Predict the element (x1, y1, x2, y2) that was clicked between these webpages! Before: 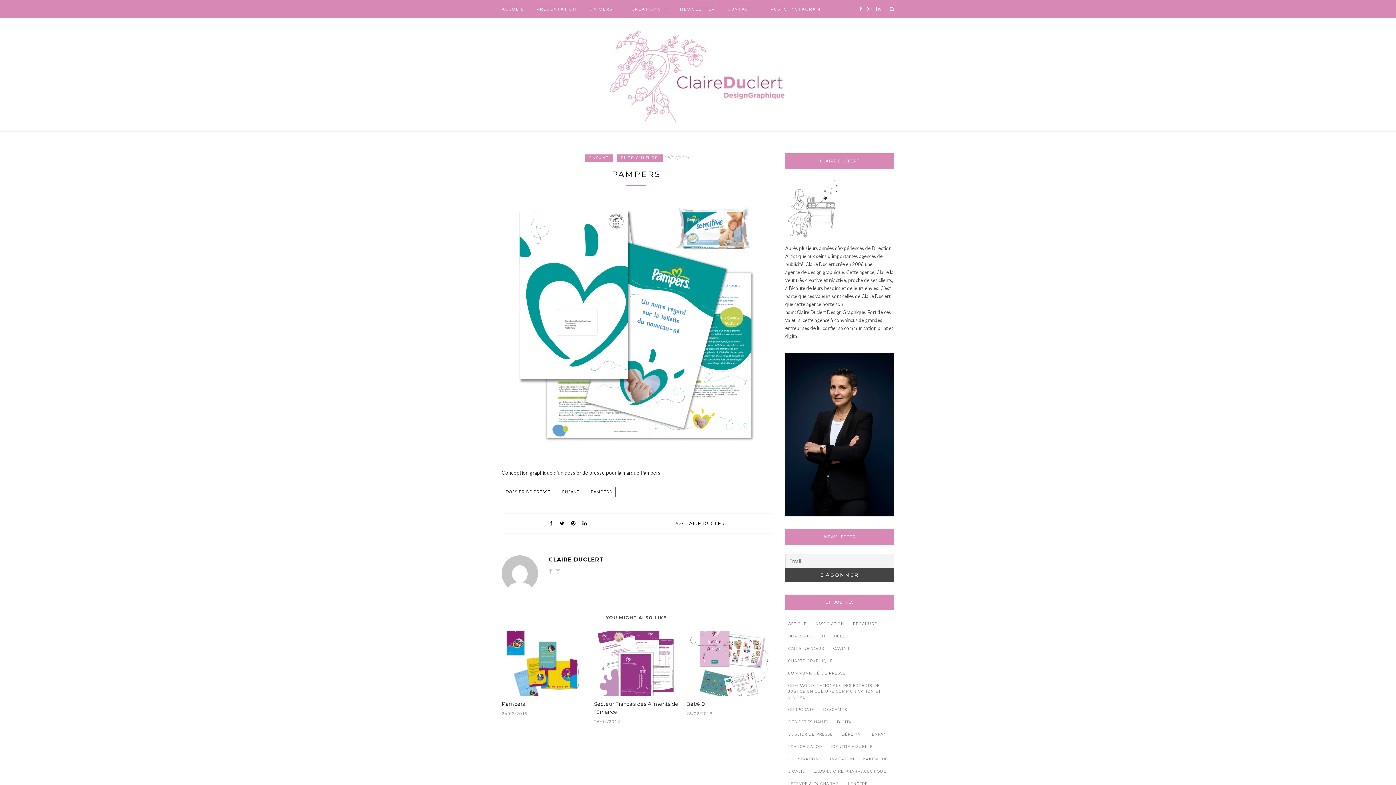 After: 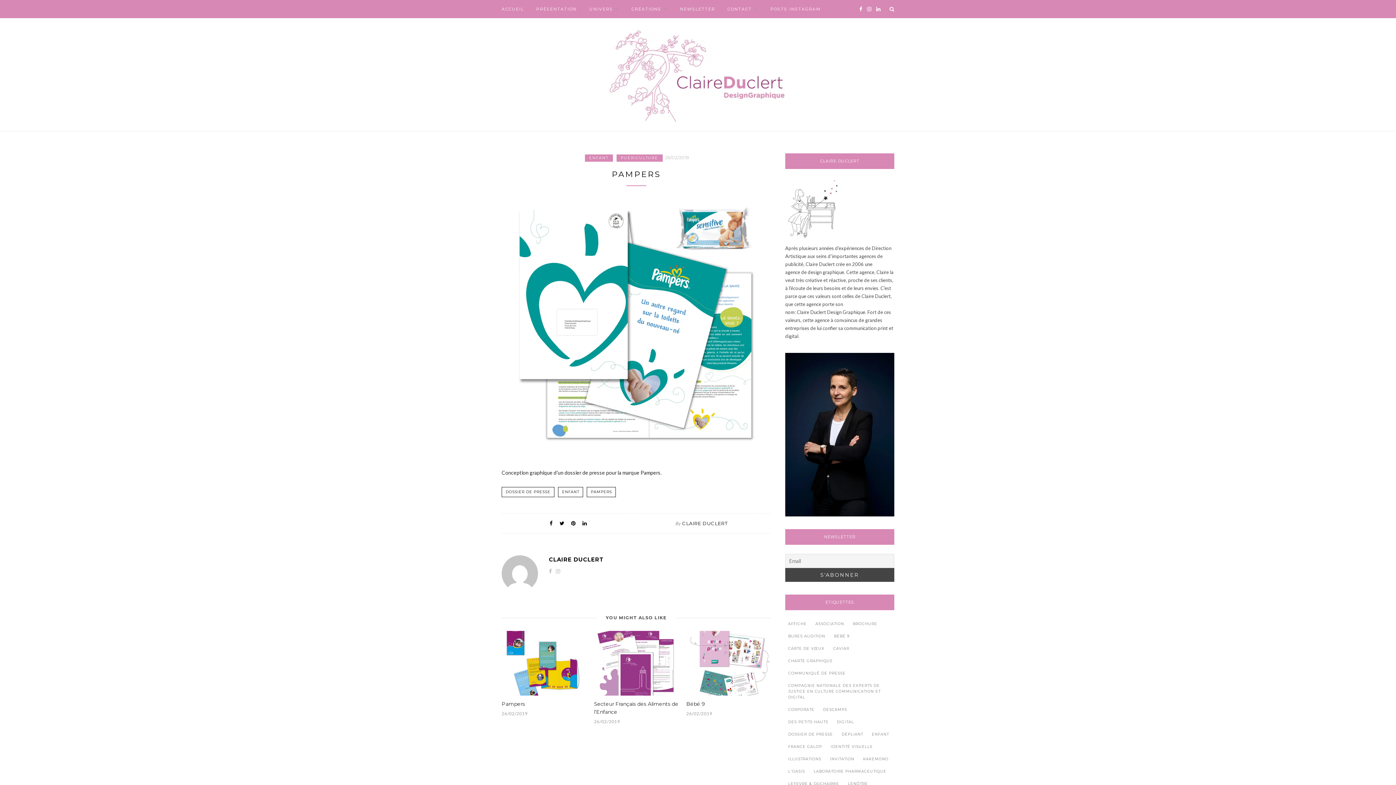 Action: bbox: (549, 568, 552, 574)